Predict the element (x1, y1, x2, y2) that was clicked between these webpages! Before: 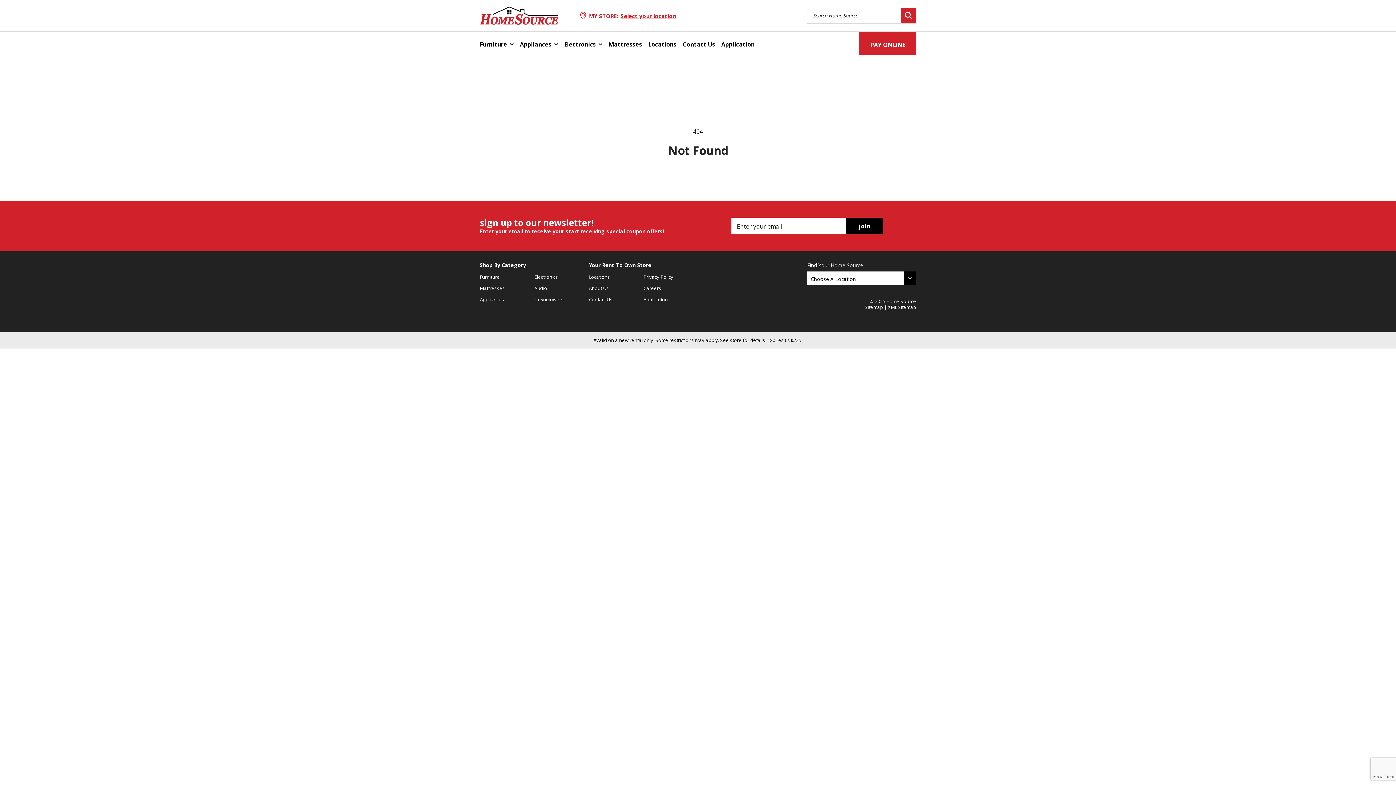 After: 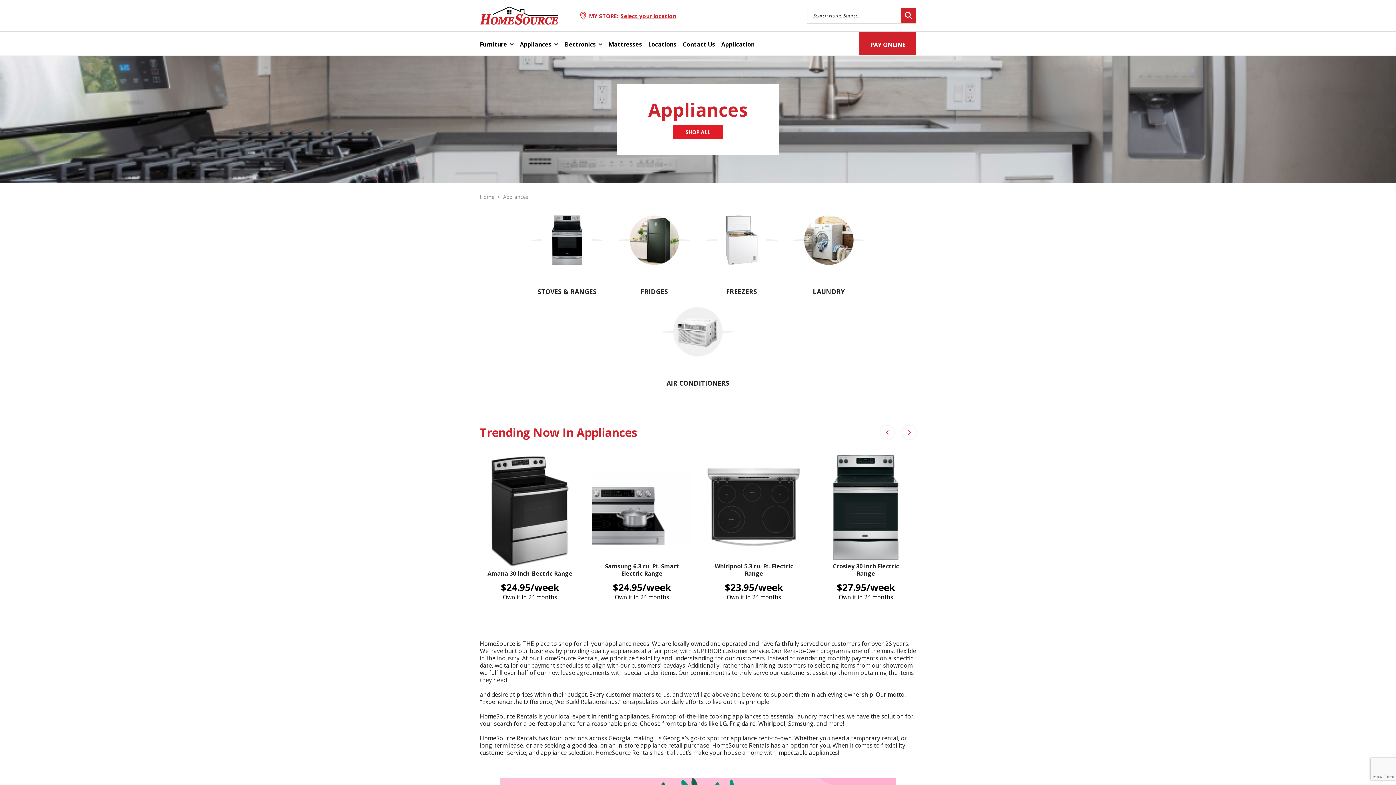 Action: label: Appliances bbox: (480, 291, 504, 302)